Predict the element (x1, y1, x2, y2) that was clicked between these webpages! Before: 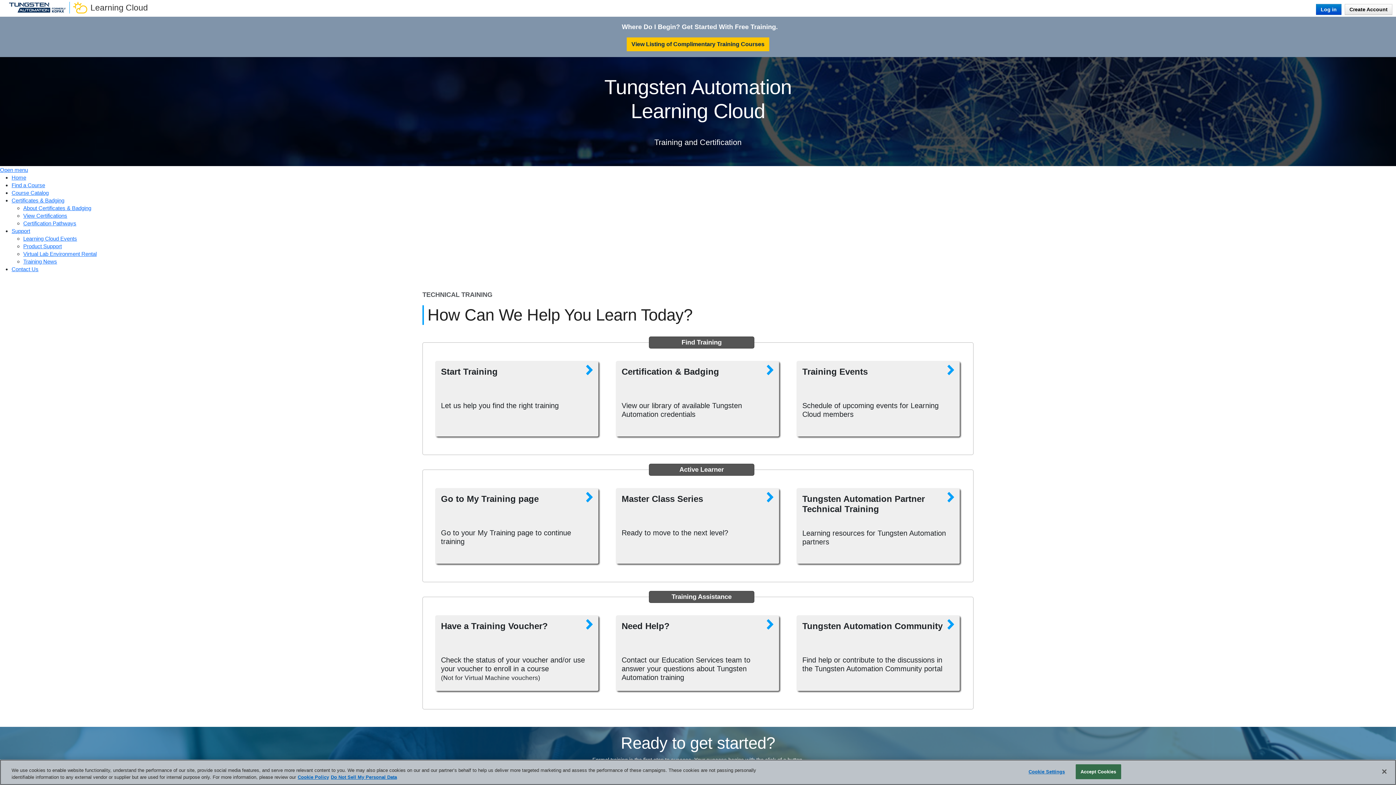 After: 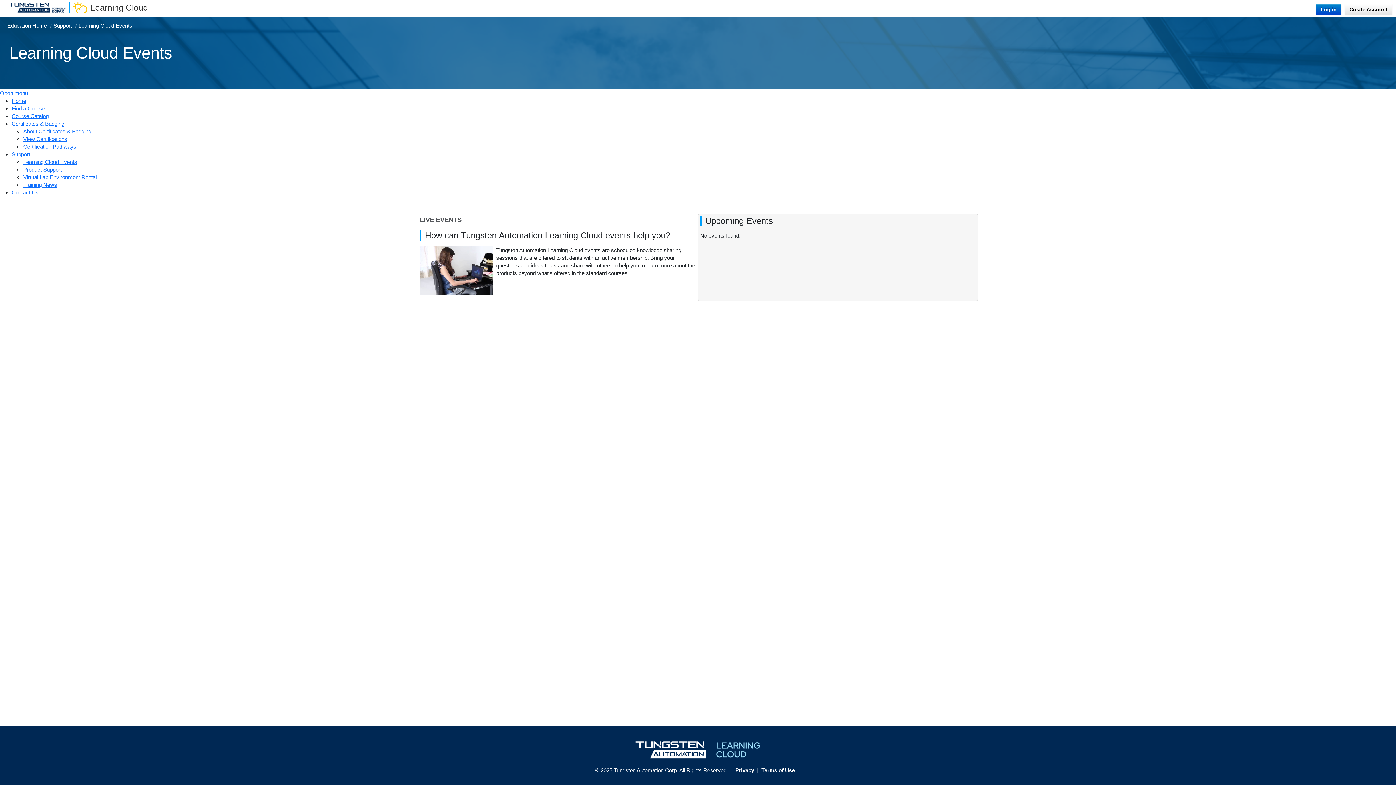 Action: label: Learning Cloud Events bbox: (23, 235, 77, 242)